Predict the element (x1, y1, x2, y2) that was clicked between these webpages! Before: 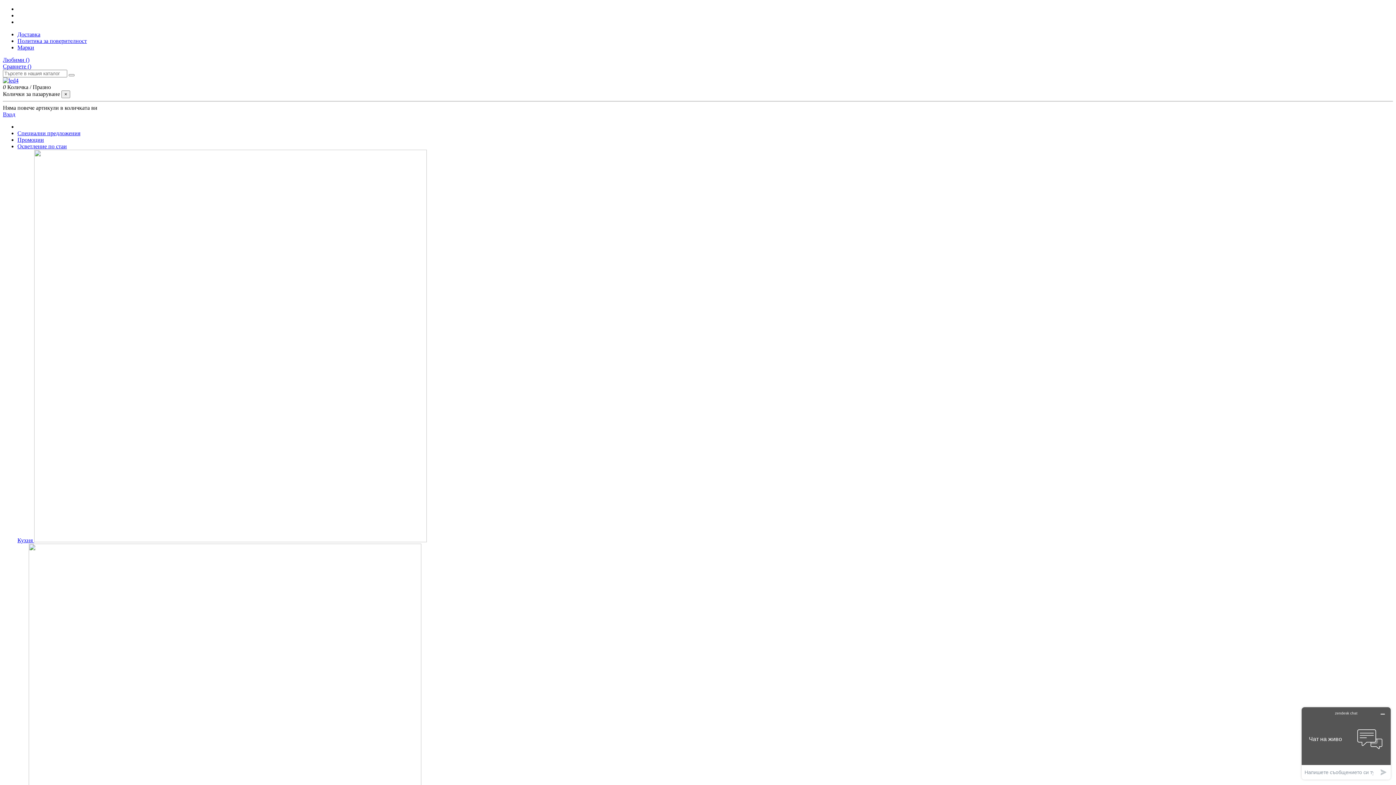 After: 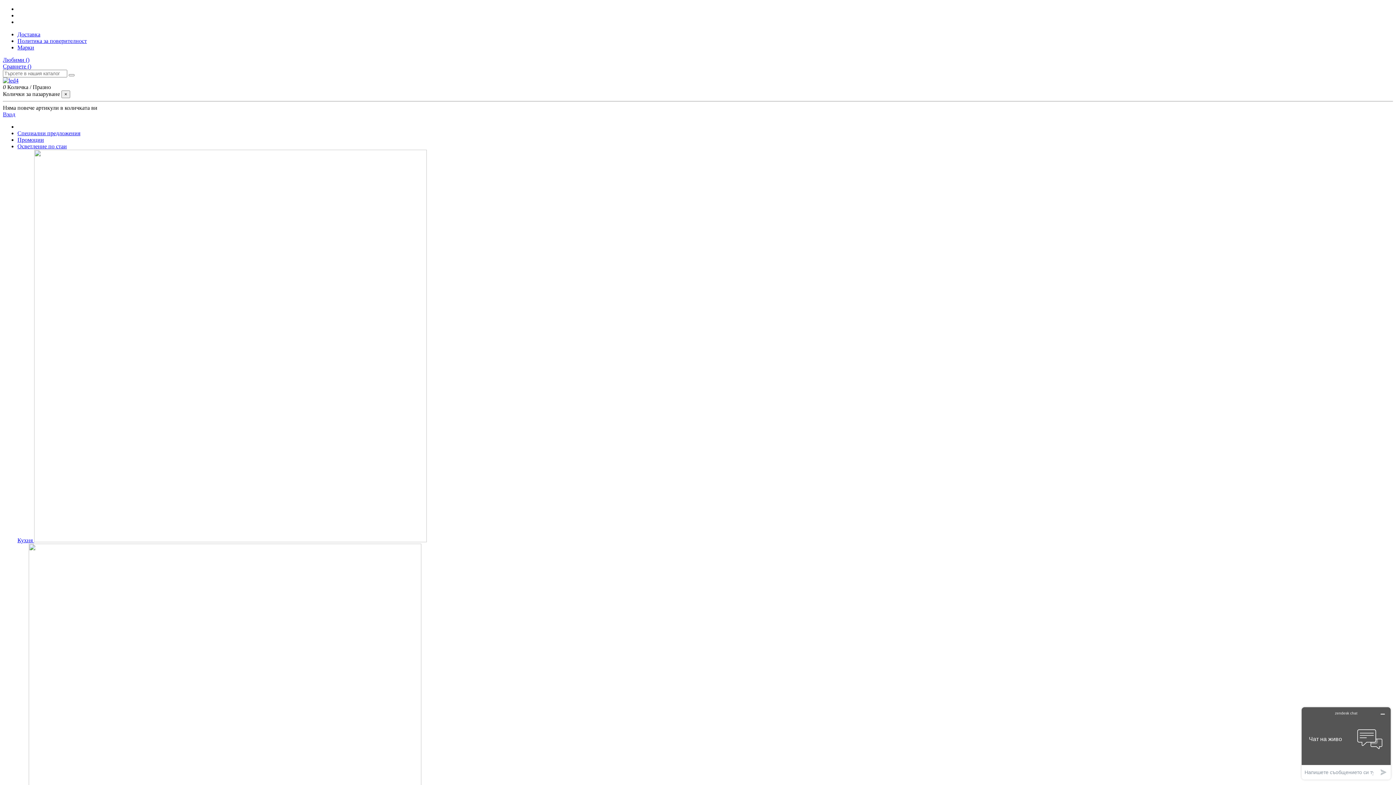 Action: bbox: (17, 31, 40, 37) label: Доставка